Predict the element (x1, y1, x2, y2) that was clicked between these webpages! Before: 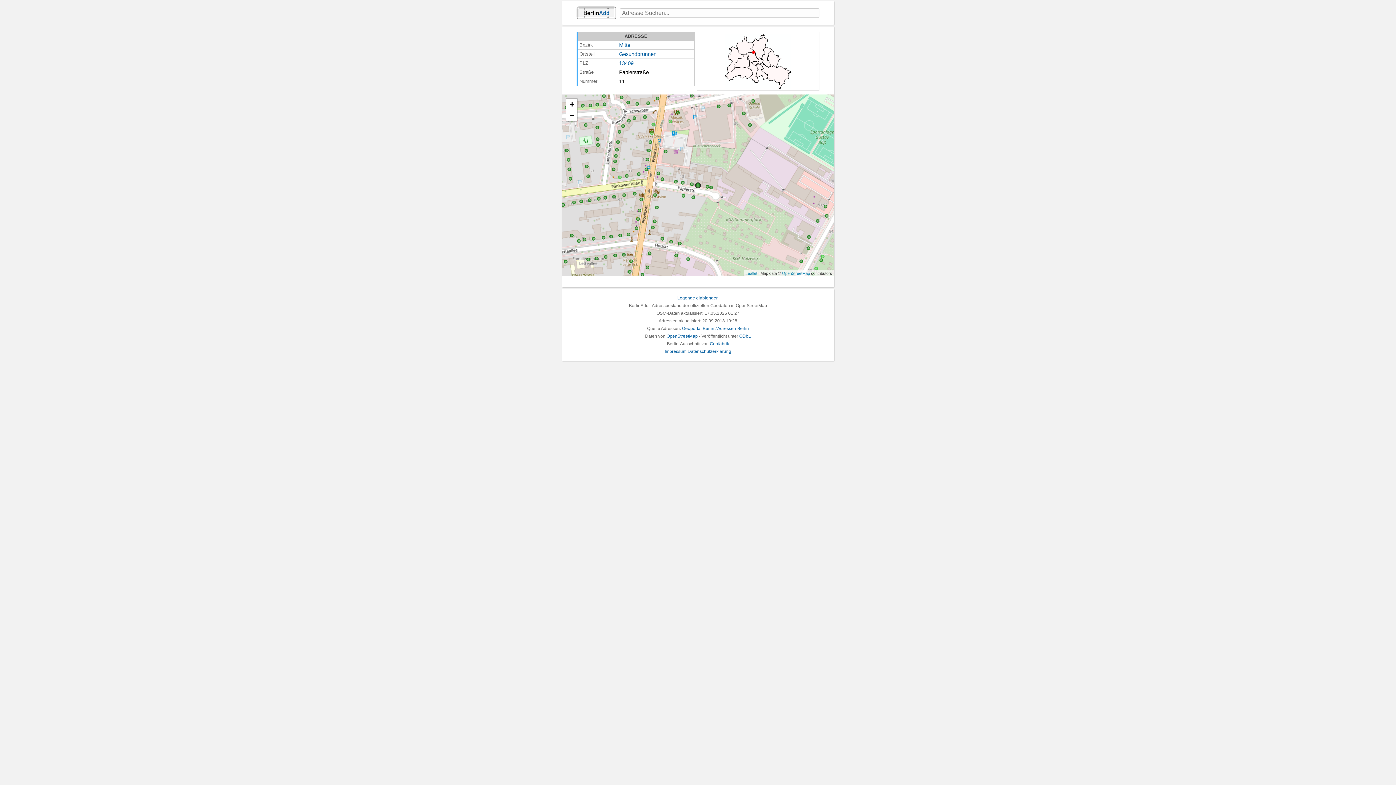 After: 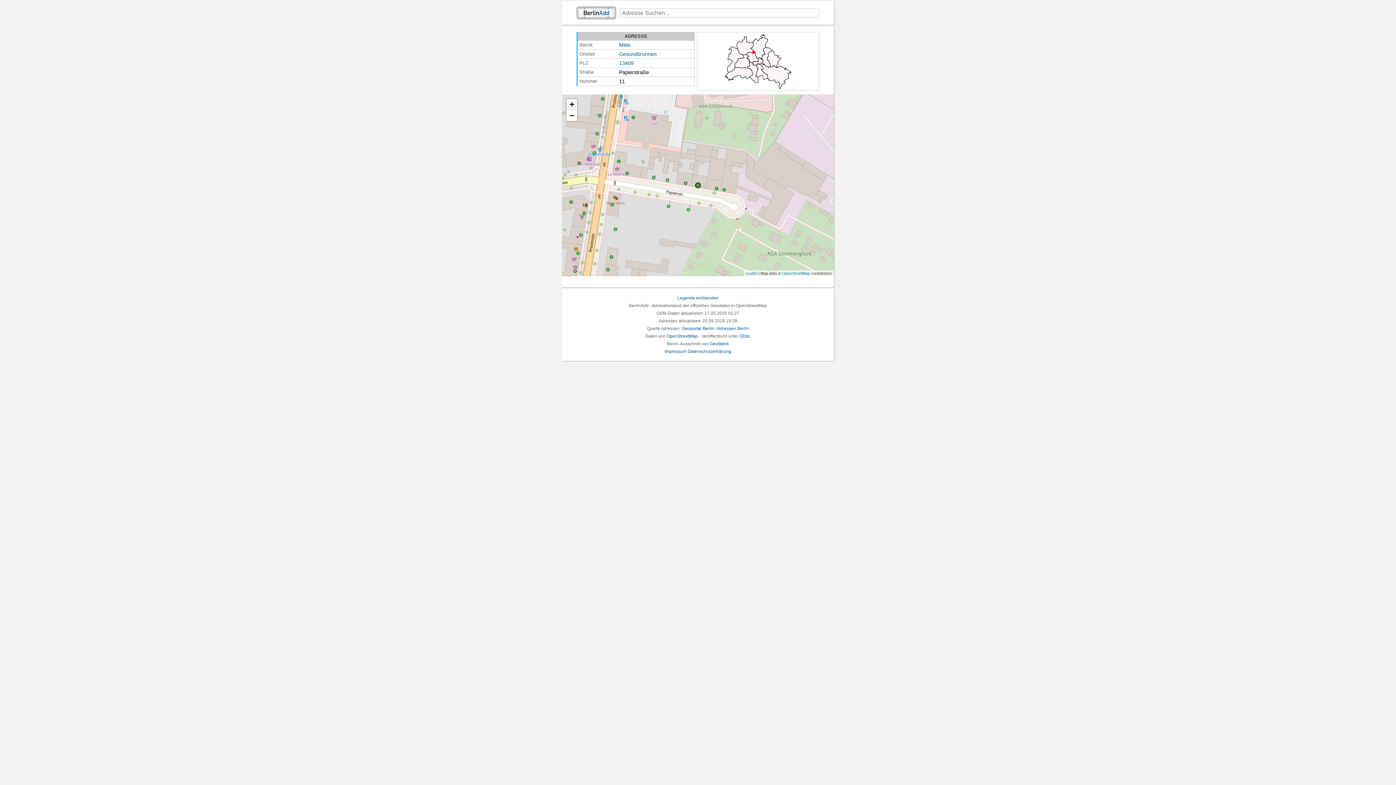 Action: label: Zoom in bbox: (566, 98, 577, 110)